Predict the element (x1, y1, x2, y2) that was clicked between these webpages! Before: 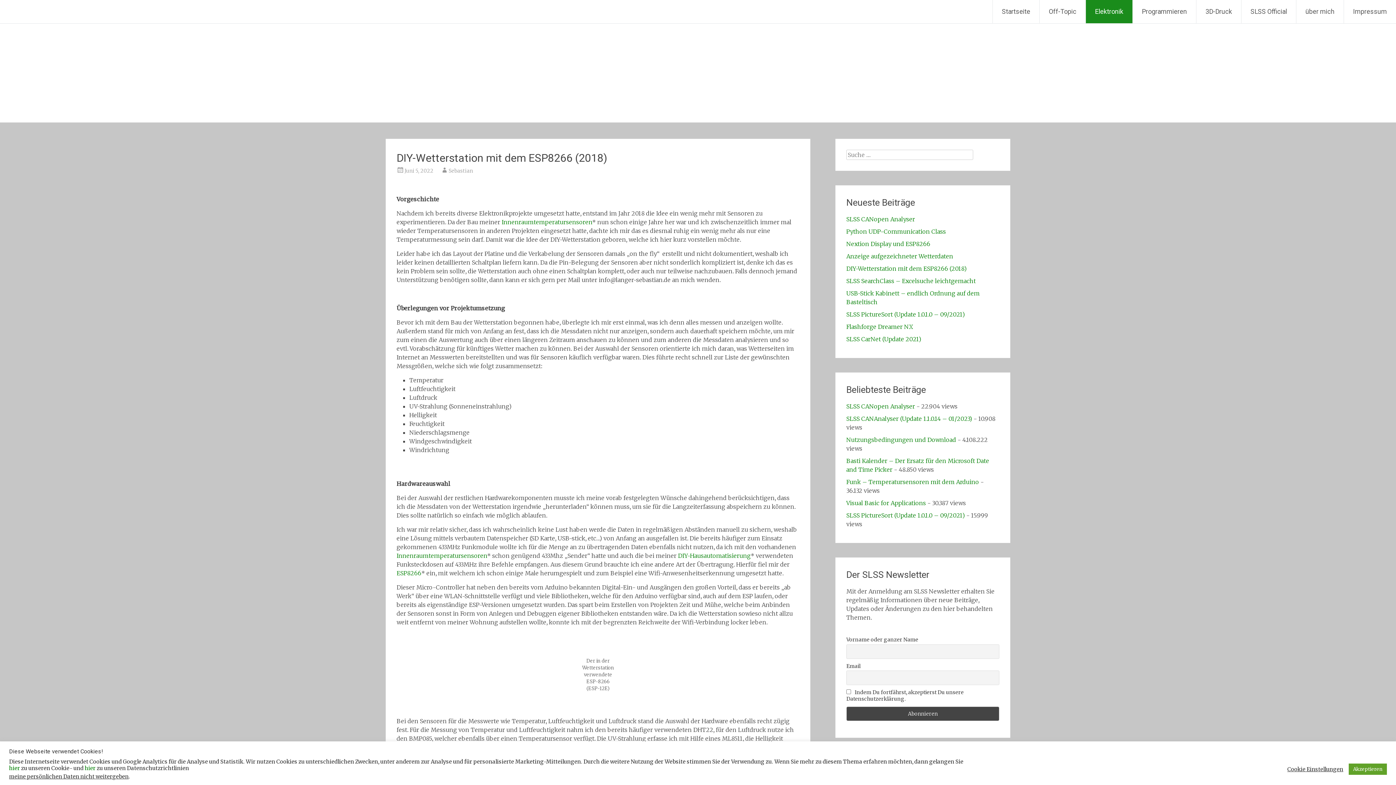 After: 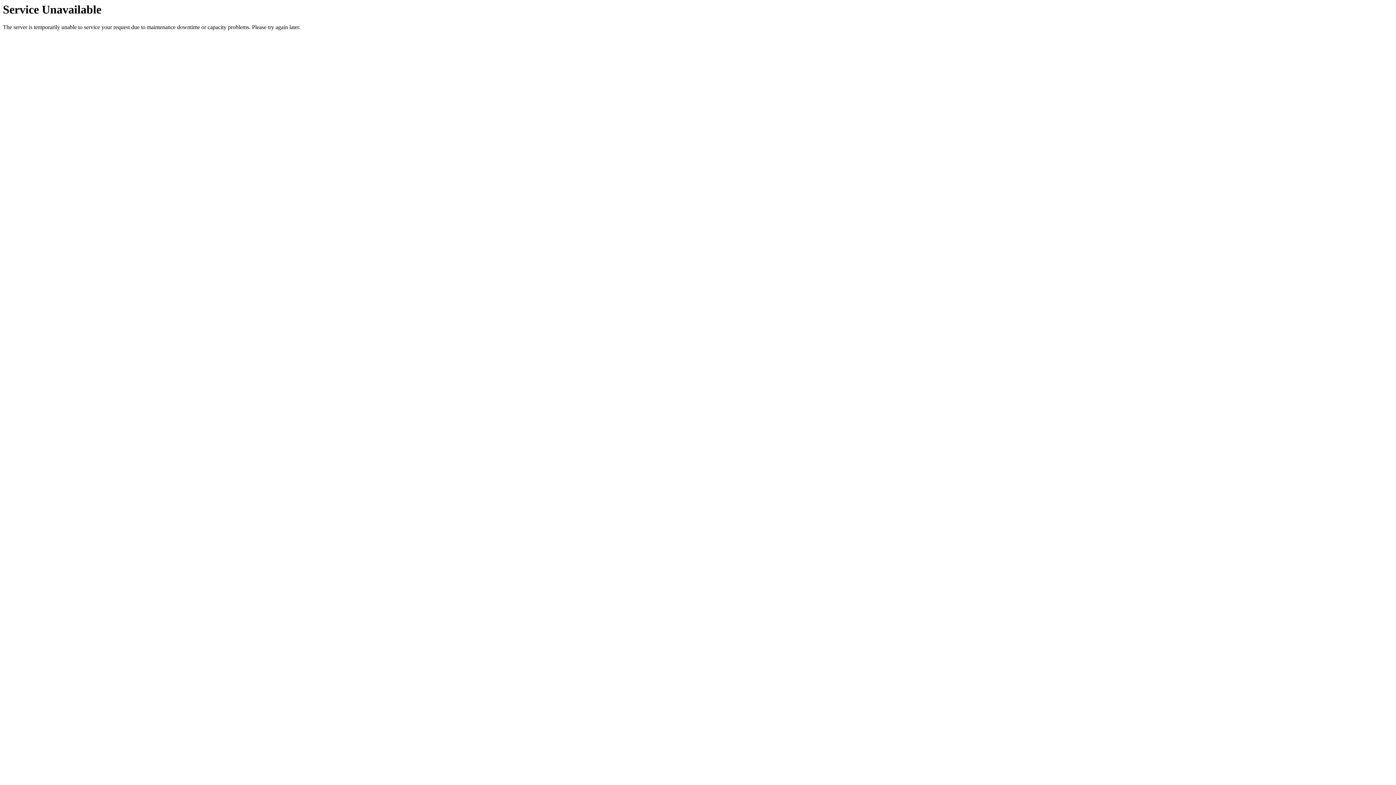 Action: bbox: (1040, 0, 1085, 23) label: Off-Topic